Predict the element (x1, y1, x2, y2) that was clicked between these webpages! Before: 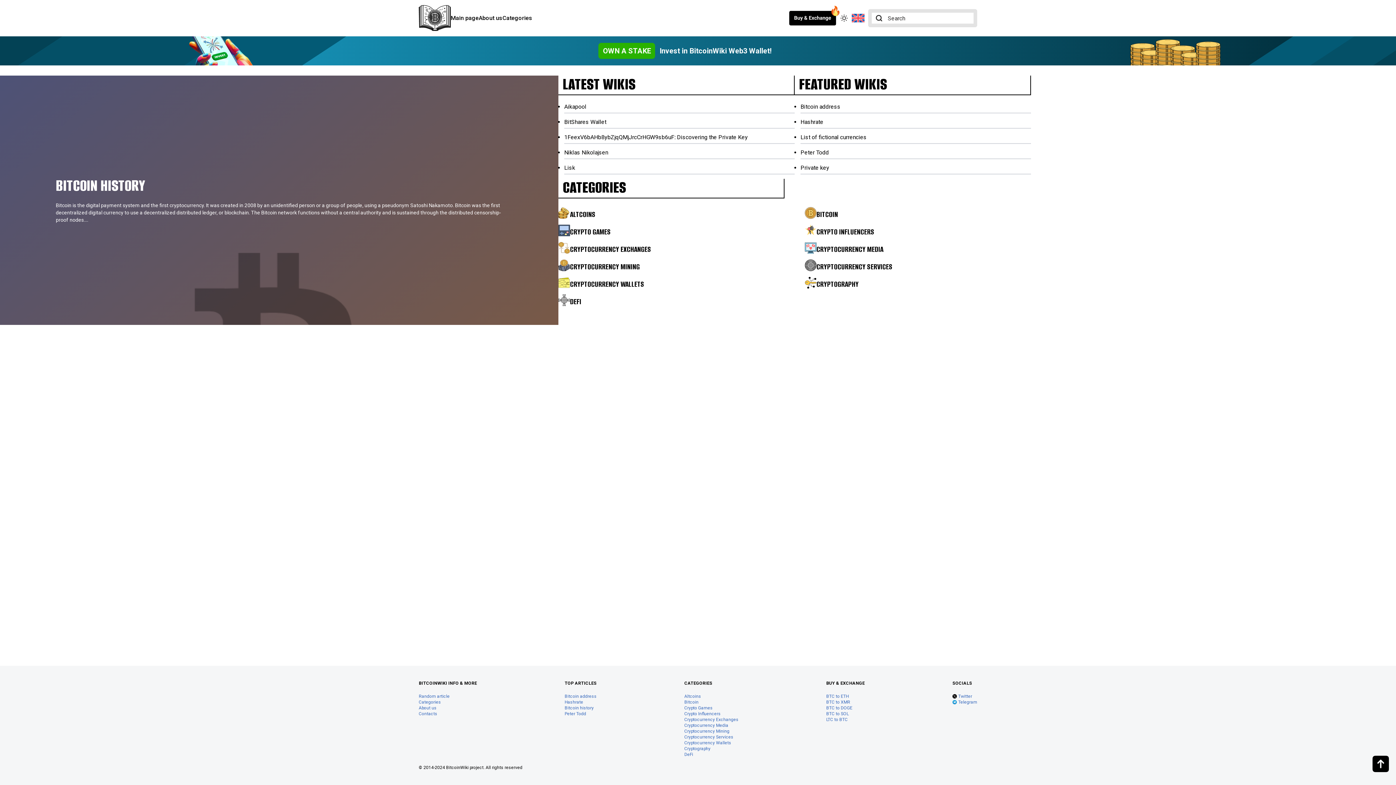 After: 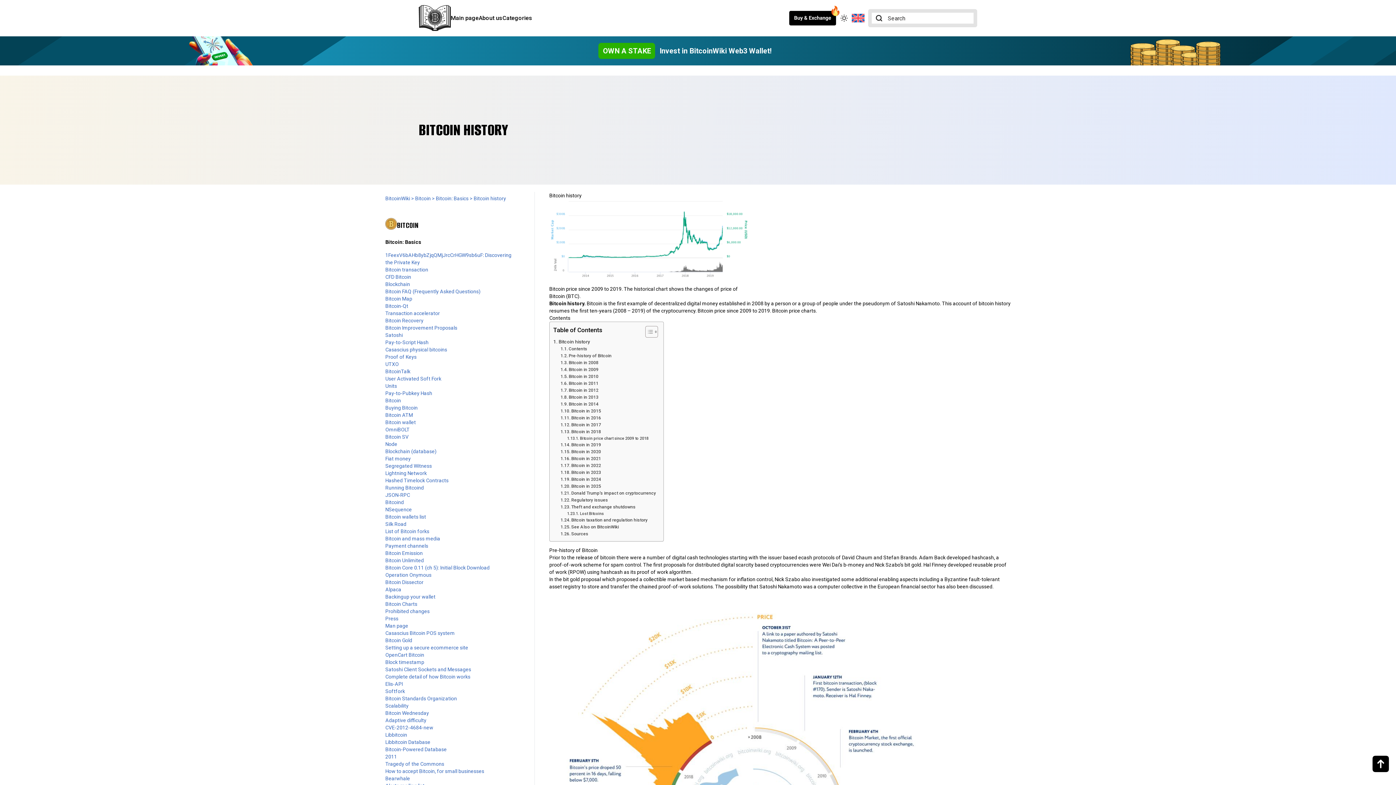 Action: label: BITCOIN HISTORY
Bitcoin is the digital payment system and the first cryptocurrency. It was created in 2008 by an unidentified person or a group of people, using a pseudonym Satoshi Nakamoto. Bitcoin was the first decentralized digital currency to use a decentralized distributed ledger, or blockchain. The Bitcoin network functions without a central authority and is sustained through the distributed censorship-proof nodes.... bbox: (55, 177, 502, 223)